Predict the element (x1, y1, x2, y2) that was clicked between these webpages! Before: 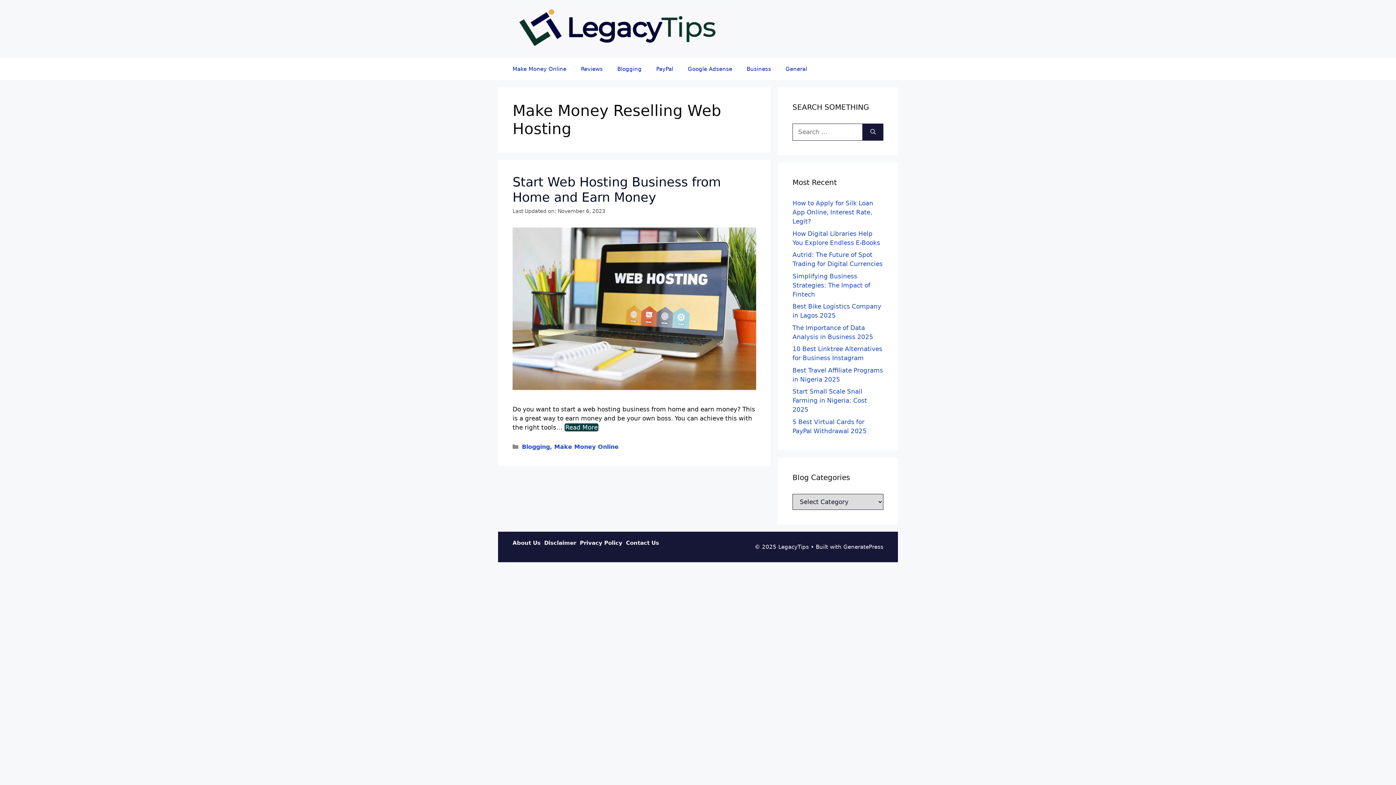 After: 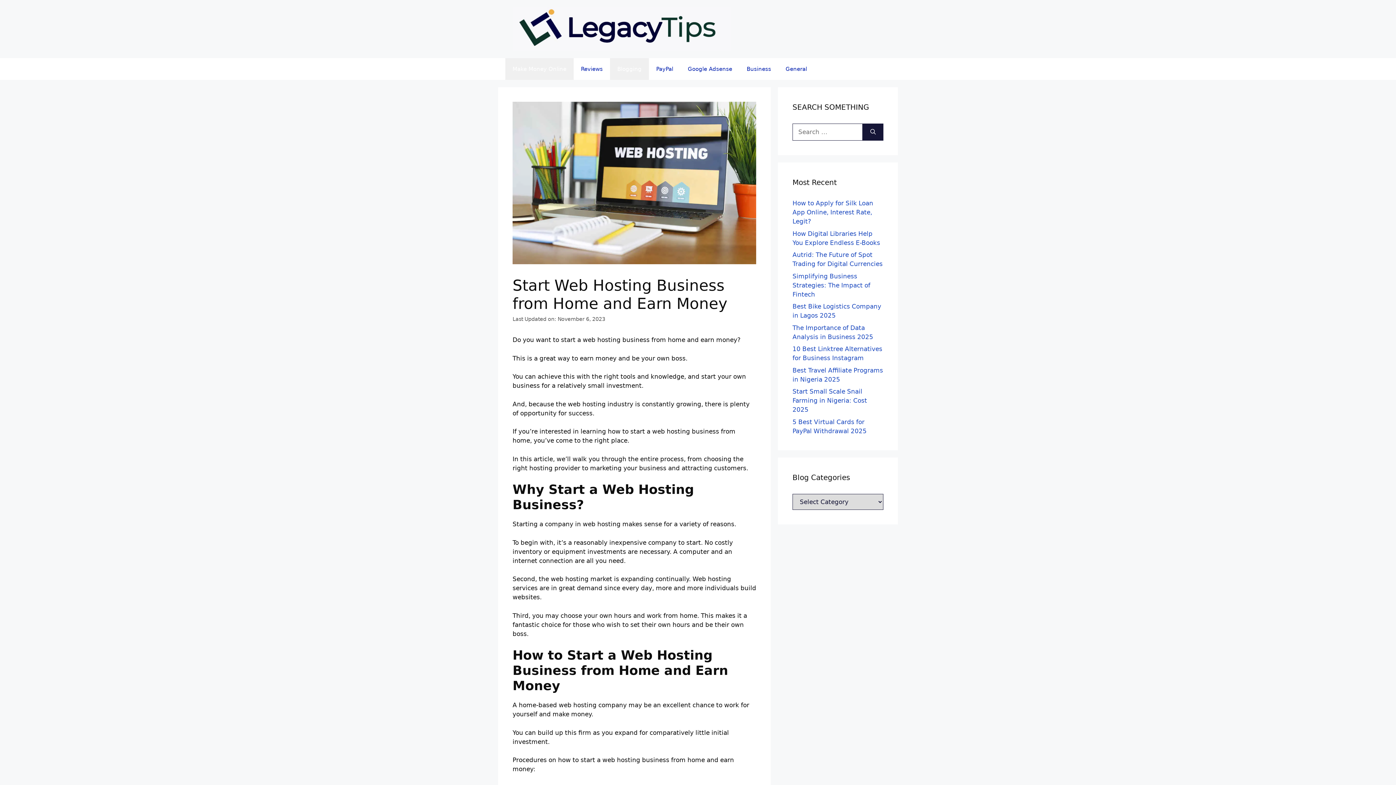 Action: bbox: (512, 384, 756, 391)